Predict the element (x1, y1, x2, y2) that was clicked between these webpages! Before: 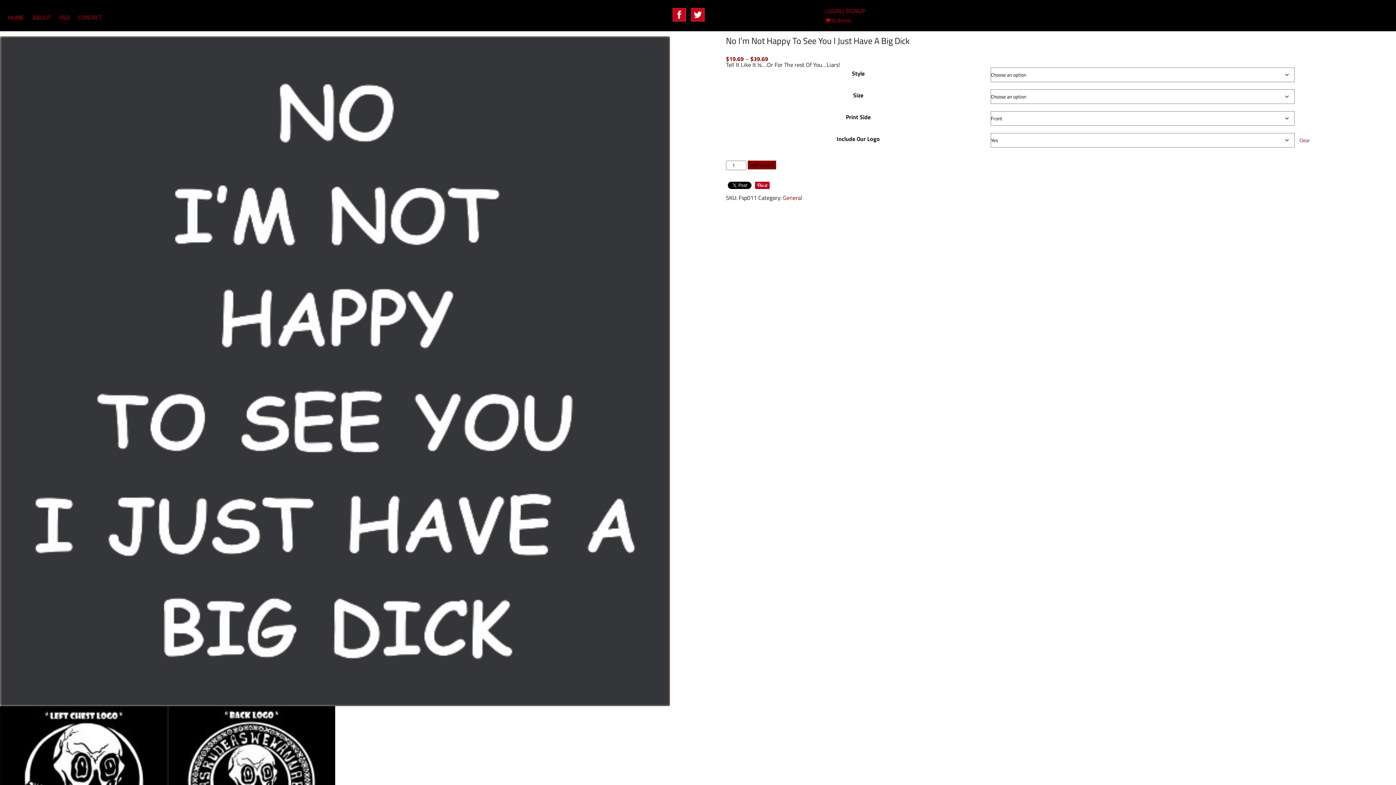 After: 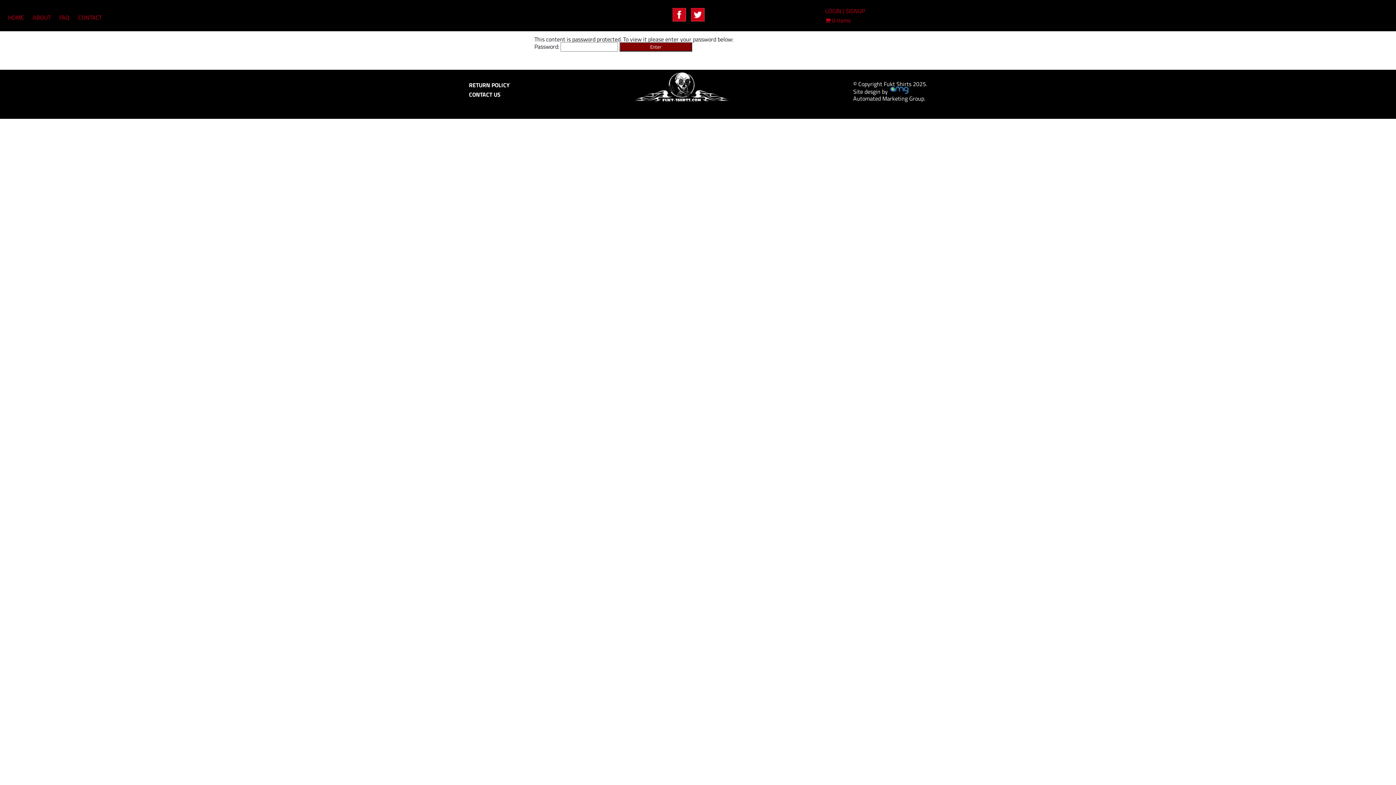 Action: label: CONTACT bbox: (73, 13, 106, 21)